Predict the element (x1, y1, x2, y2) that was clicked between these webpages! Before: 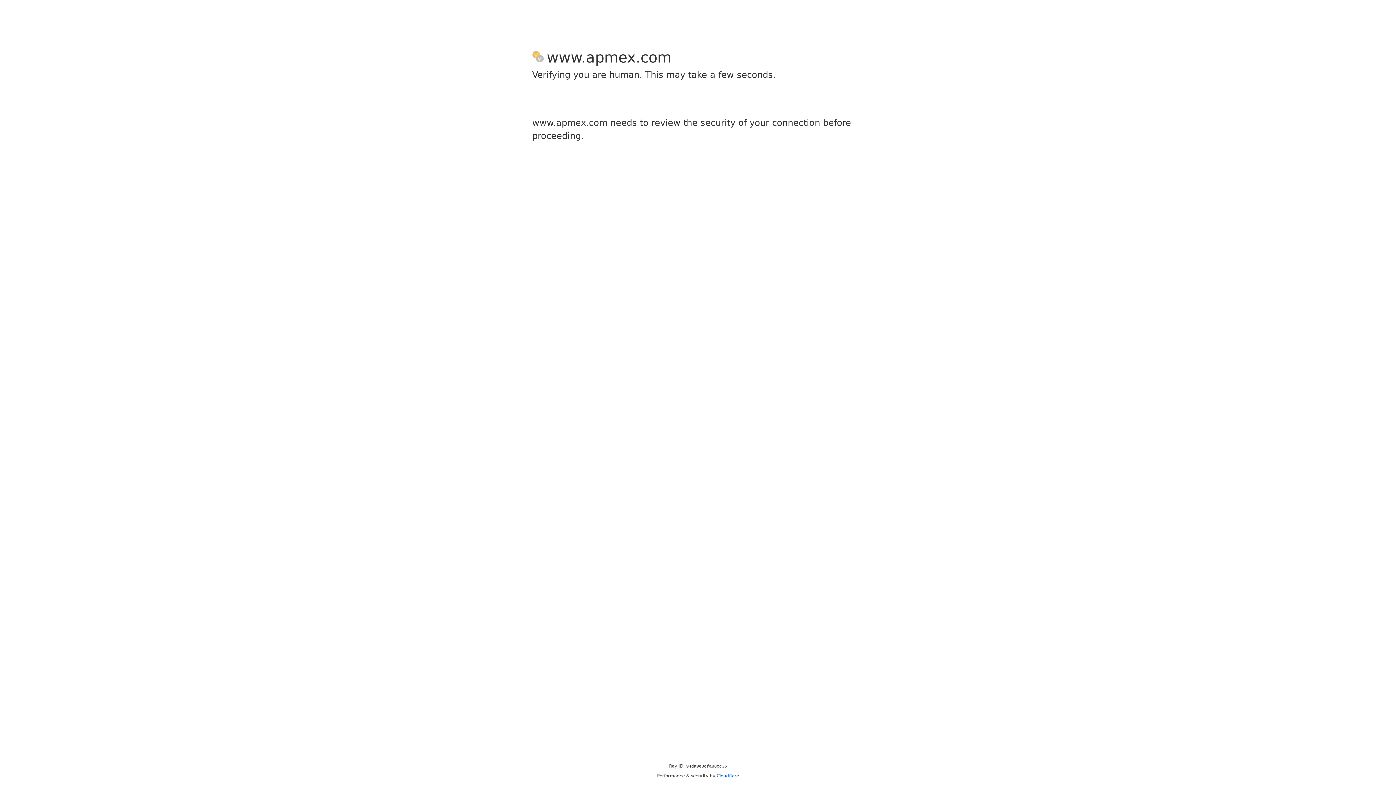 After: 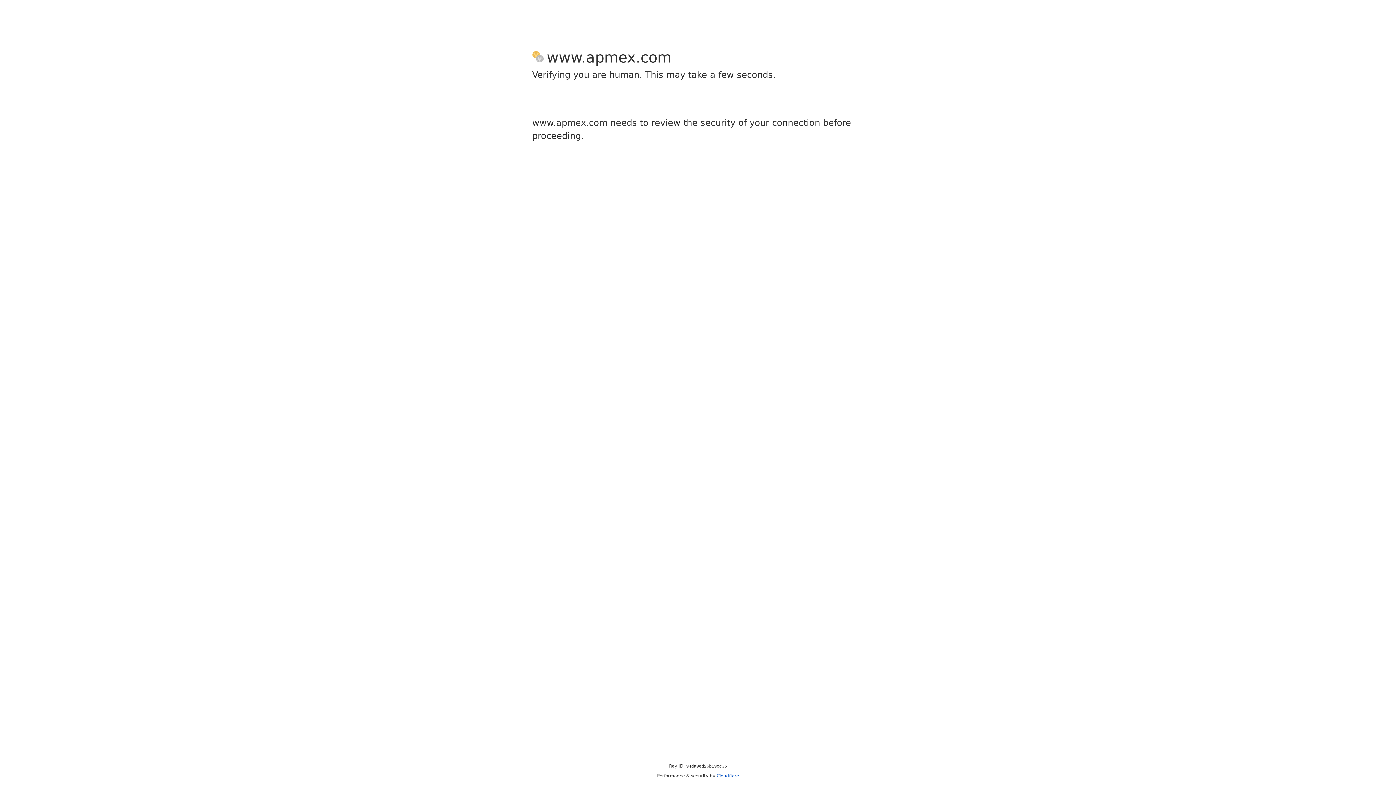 Action: label: Cloudflare bbox: (716, 773, 739, 778)